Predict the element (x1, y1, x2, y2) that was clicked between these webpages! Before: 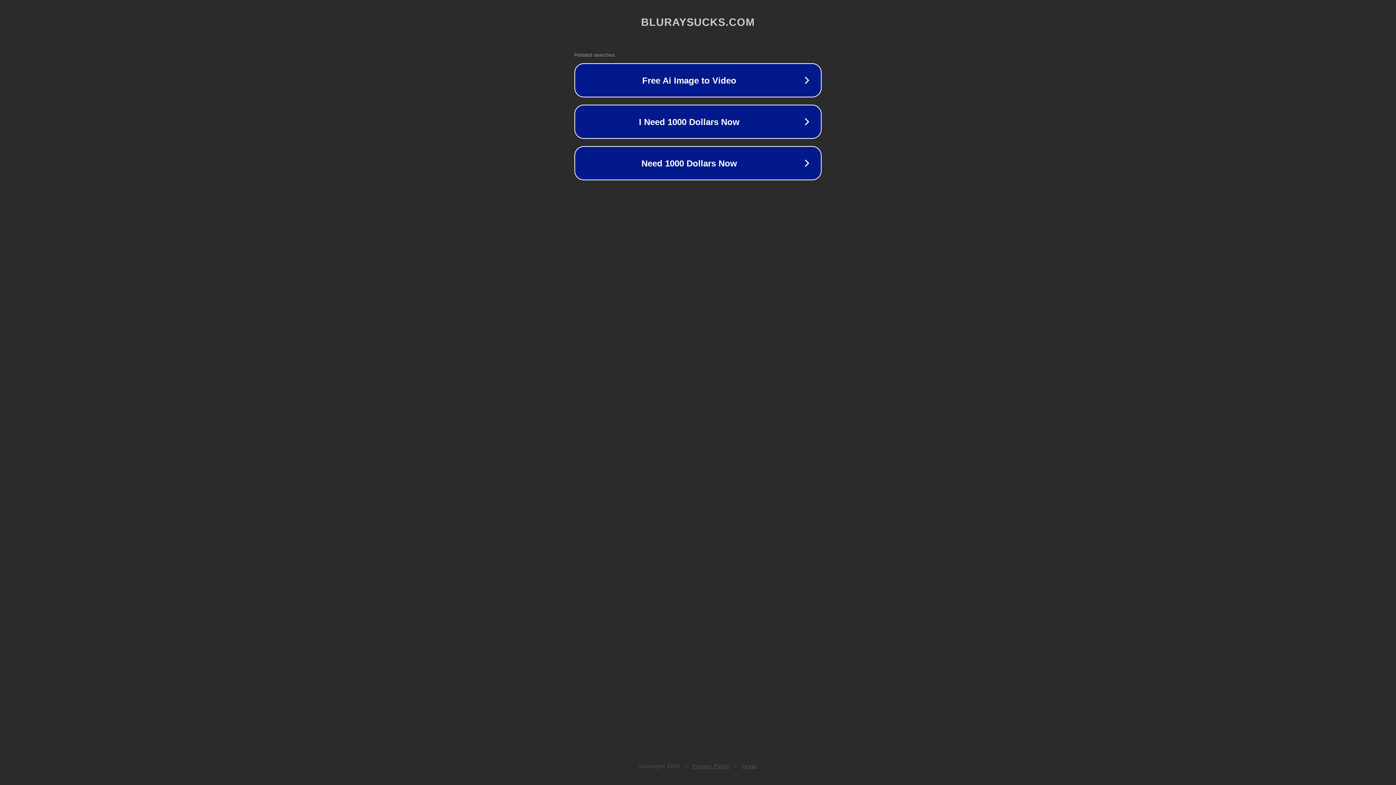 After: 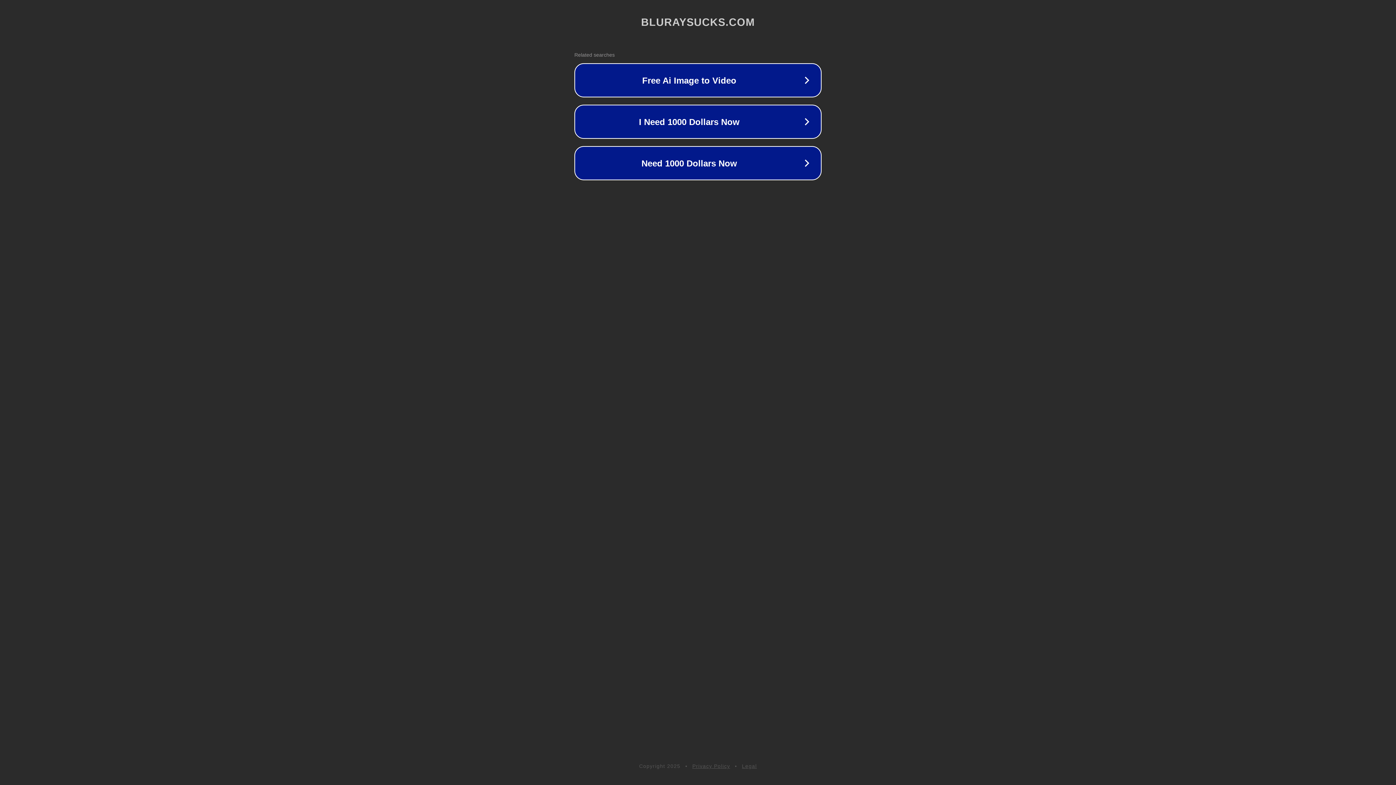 Action: bbox: (692, 763, 730, 769) label: Privacy Policy